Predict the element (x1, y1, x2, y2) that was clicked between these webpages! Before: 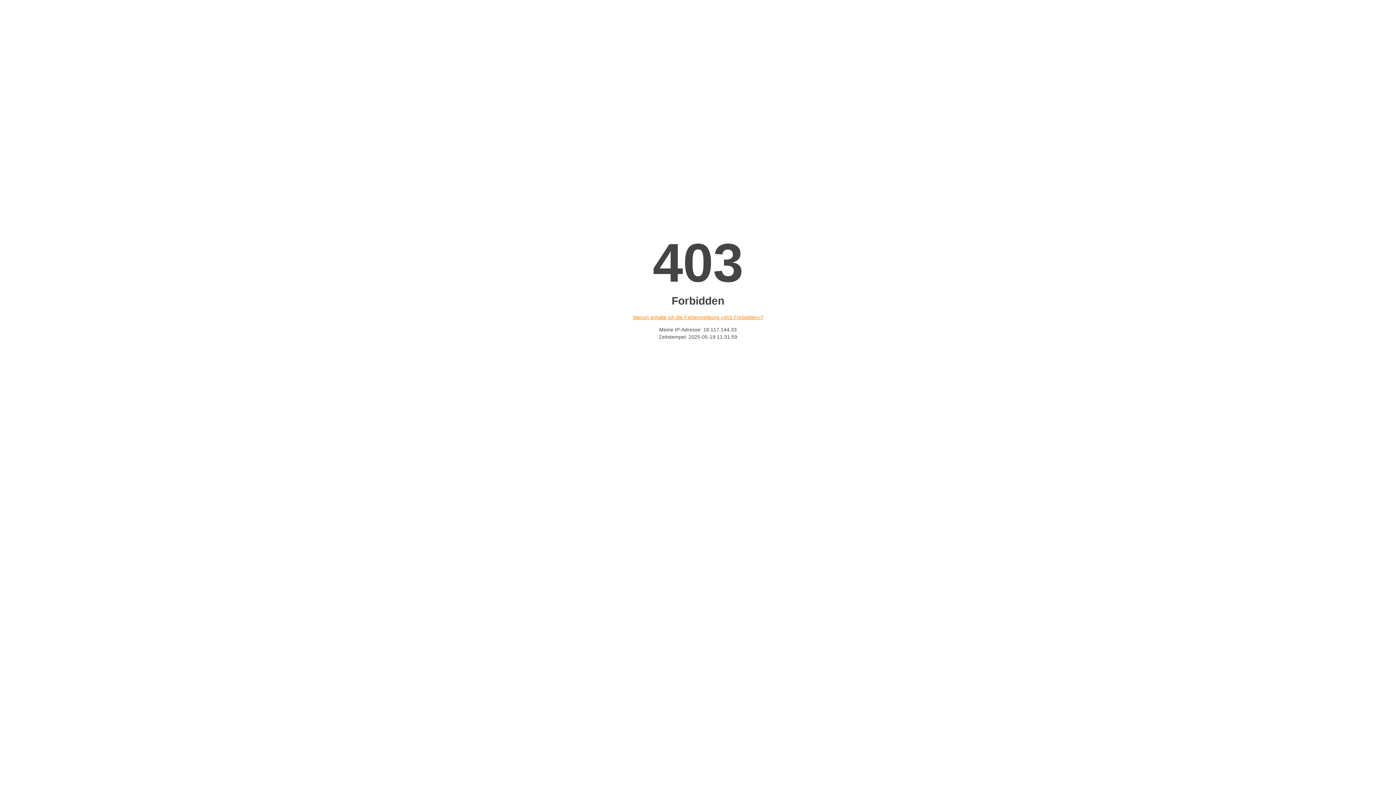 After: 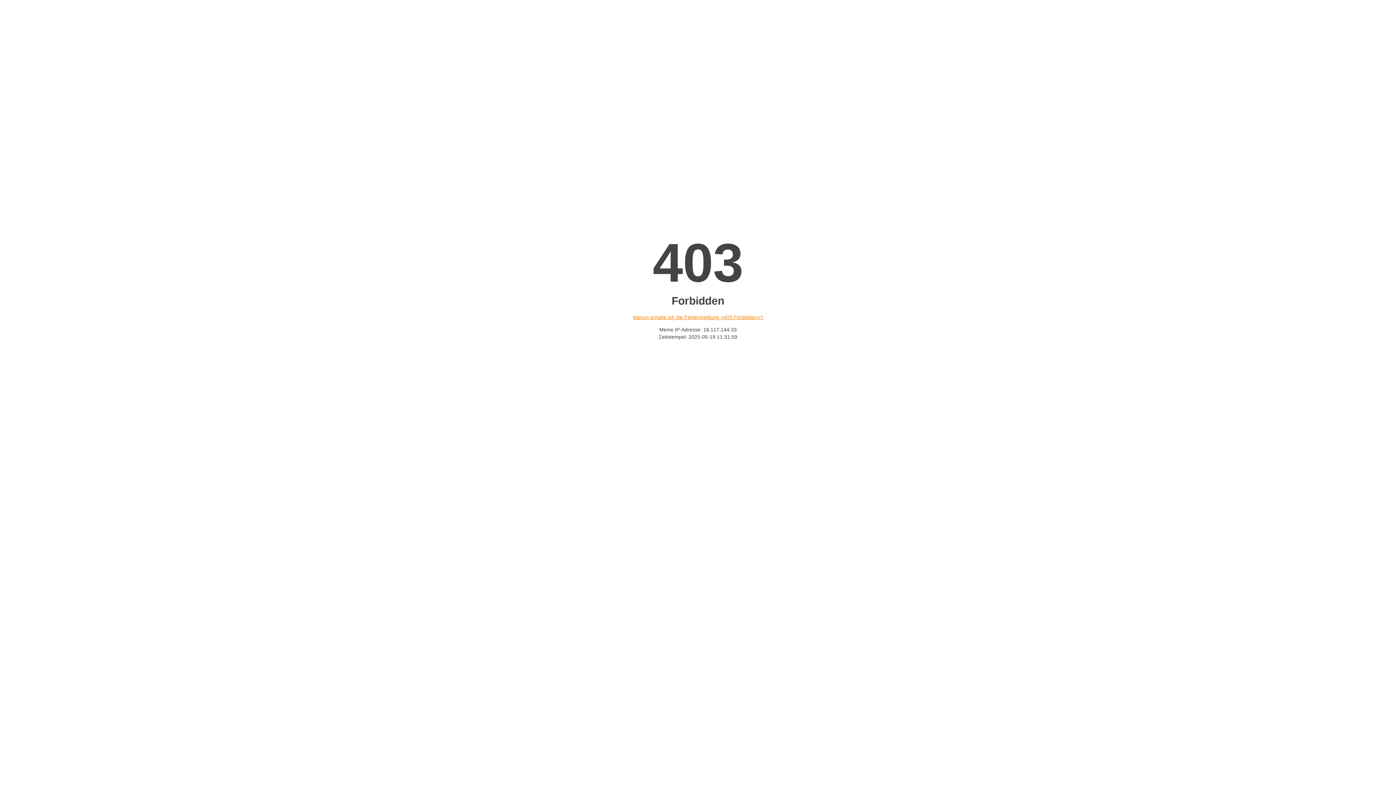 Action: bbox: (632, 314, 763, 320) label: Warum erhalte ich die Fehlermeldung «403 Forbidden»?